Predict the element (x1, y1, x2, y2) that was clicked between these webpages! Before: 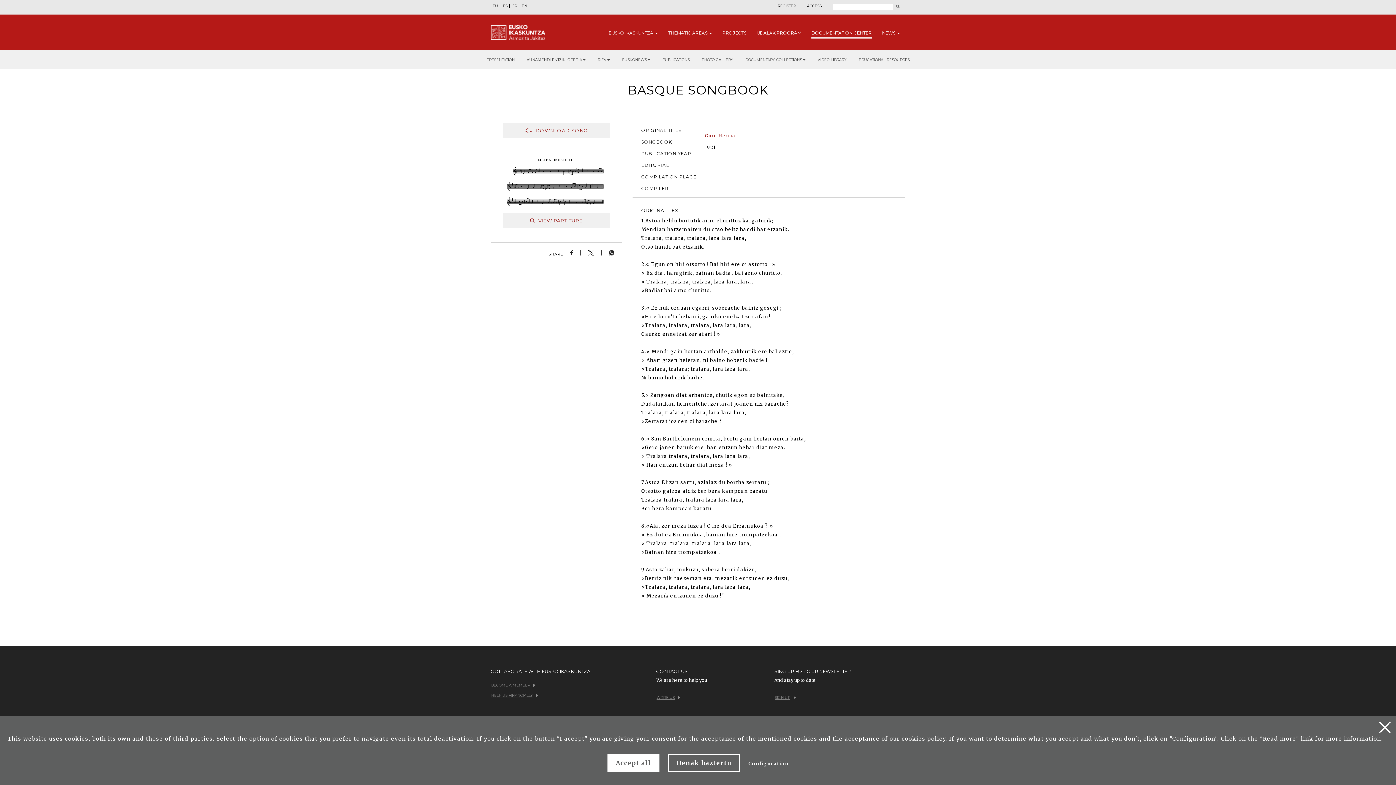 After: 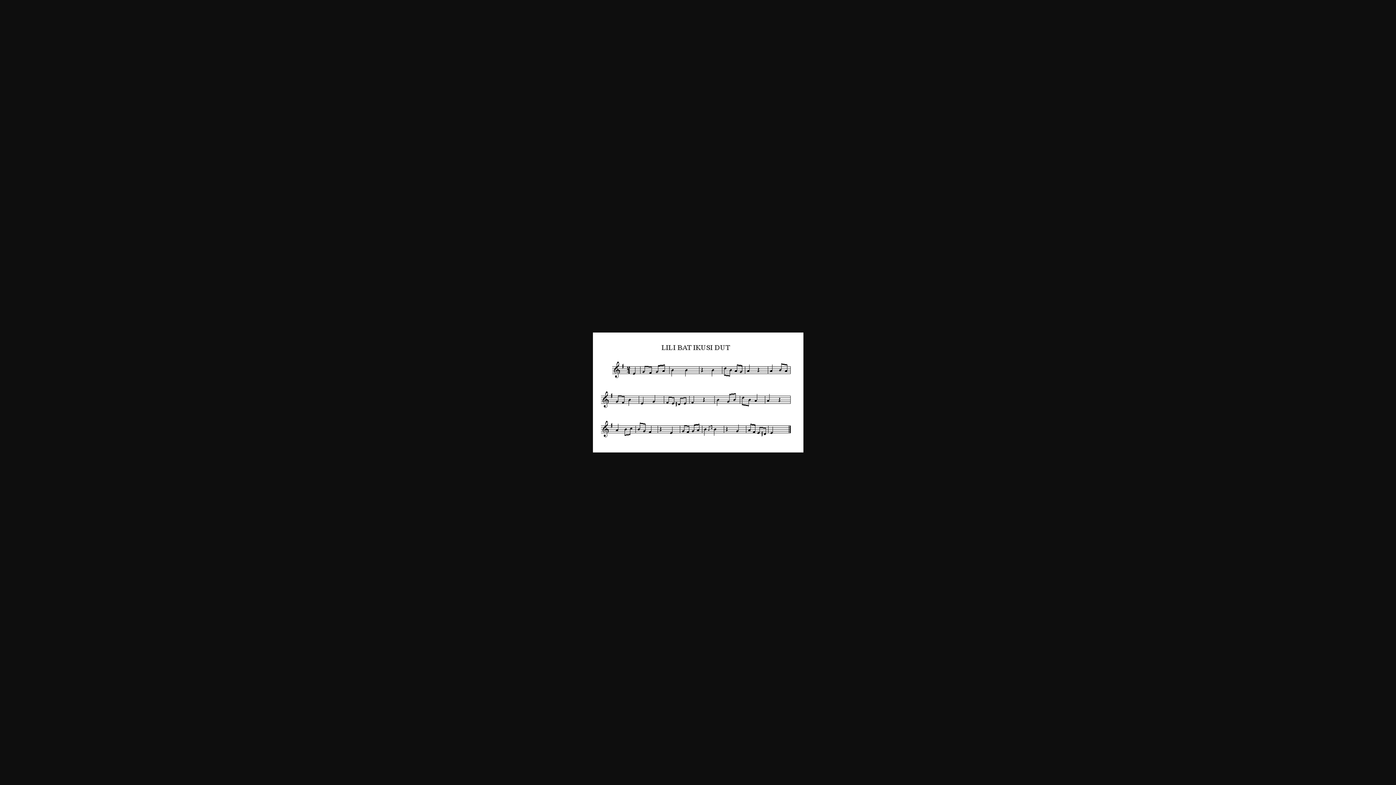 Action: label:  VIEW PARTITURE bbox: (502, 179, 610, 224)